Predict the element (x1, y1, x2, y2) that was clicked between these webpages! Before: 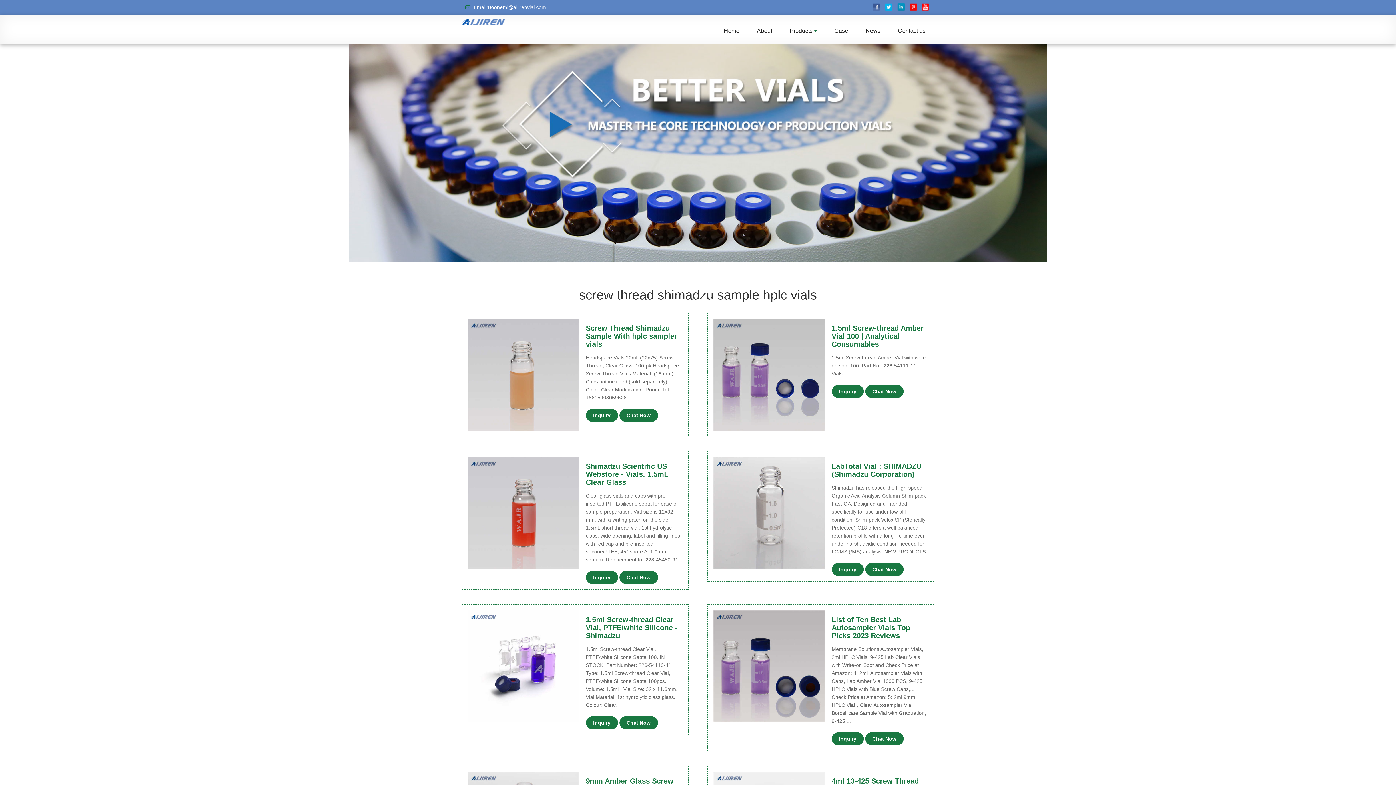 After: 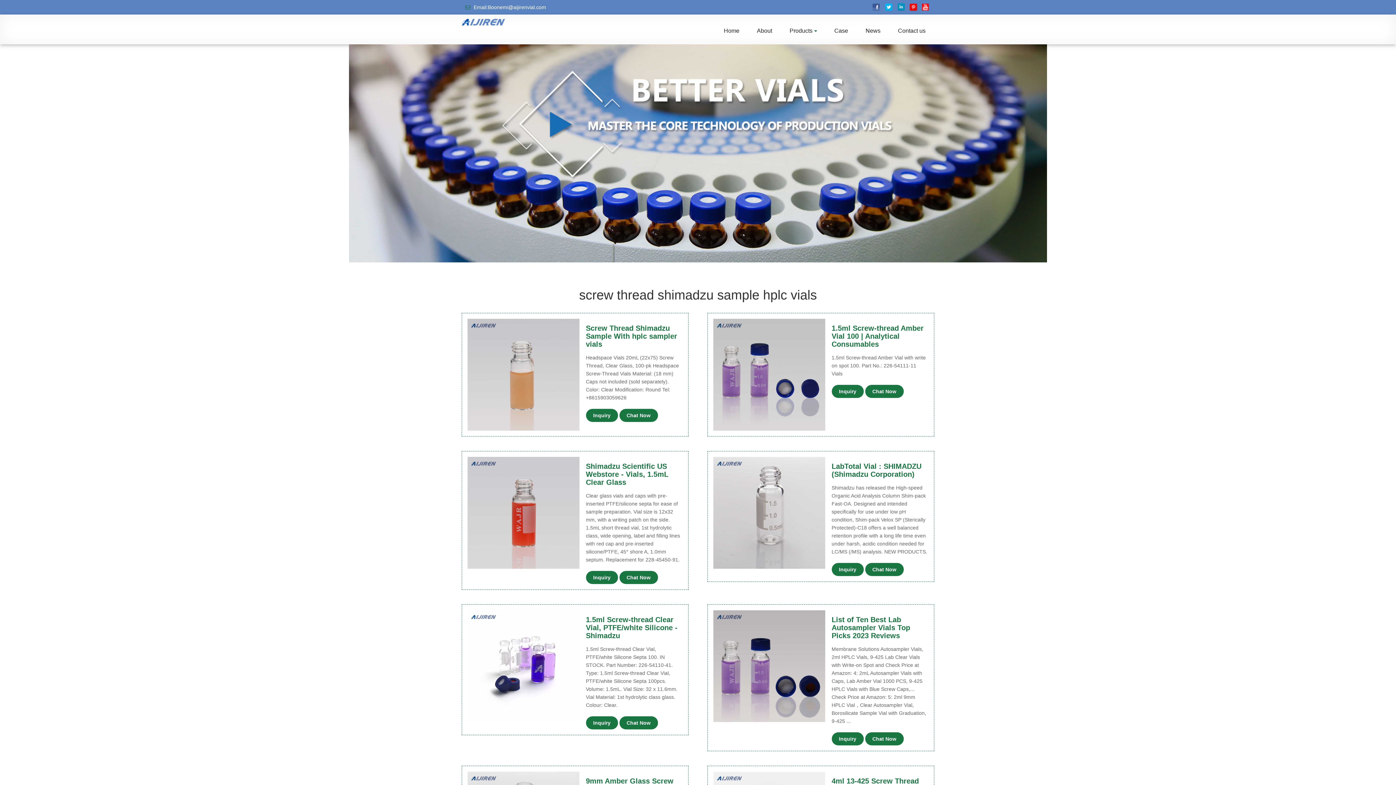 Action: bbox: (922, 3, 929, 10)